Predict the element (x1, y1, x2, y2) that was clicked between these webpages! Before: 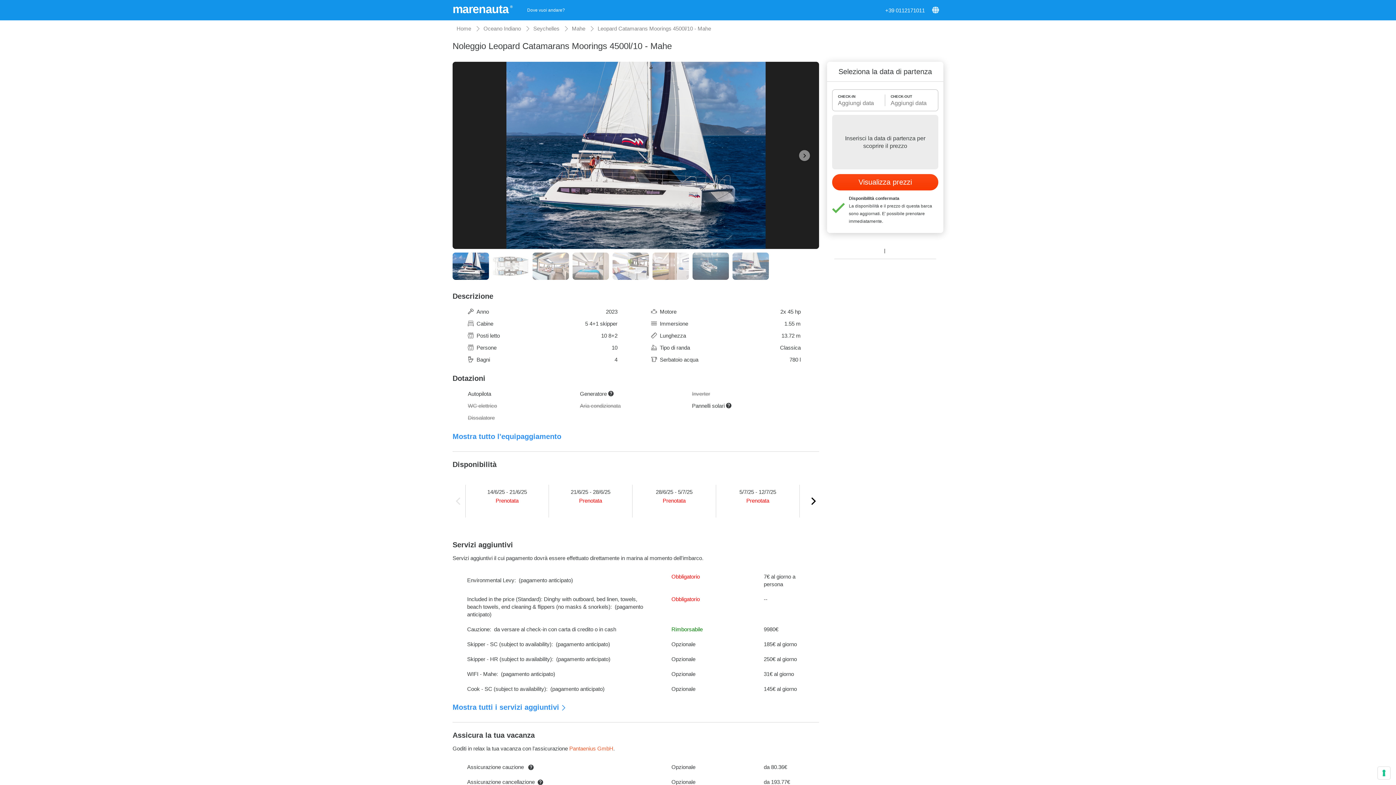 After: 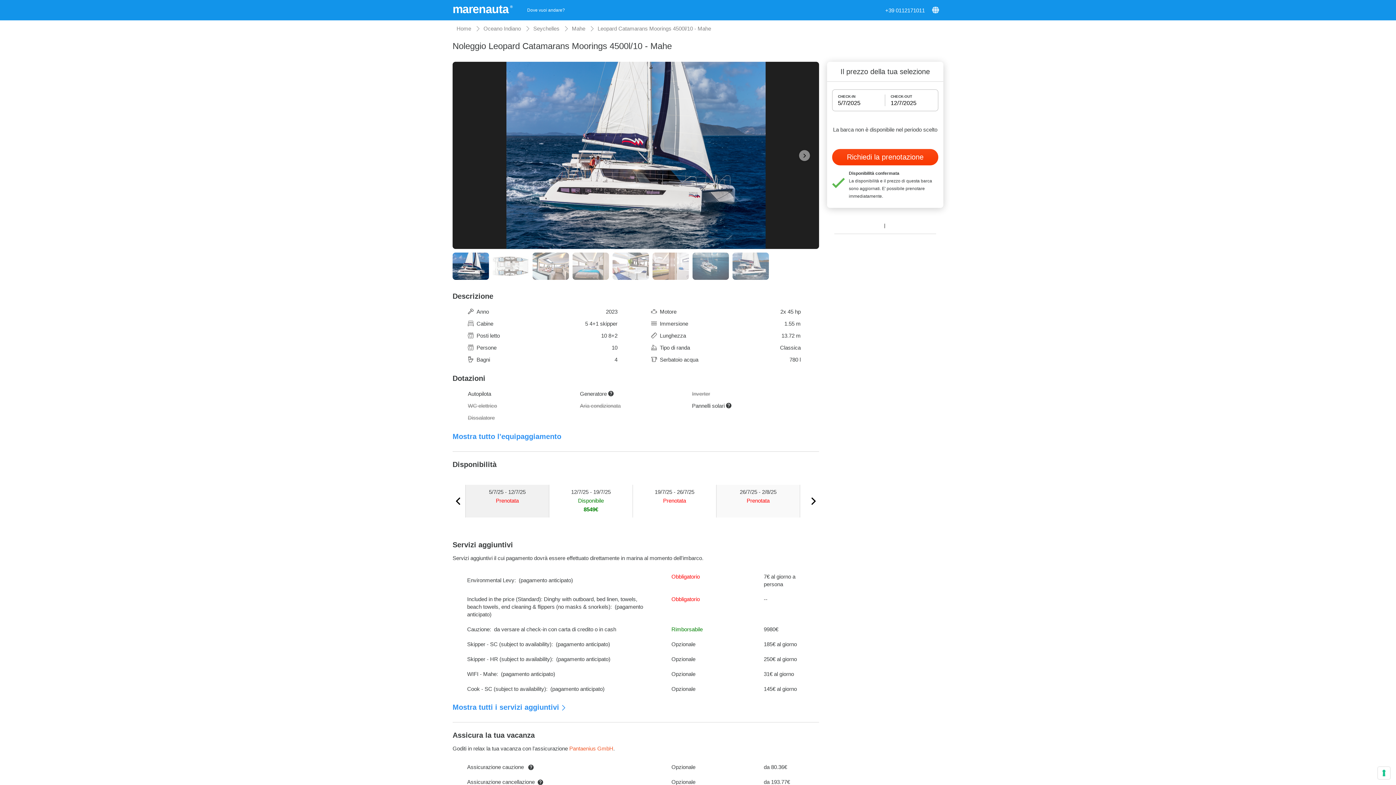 Action: label: 5/7/25 - 12/7/25
Prenotata bbox: (716, 481, 800, 532)